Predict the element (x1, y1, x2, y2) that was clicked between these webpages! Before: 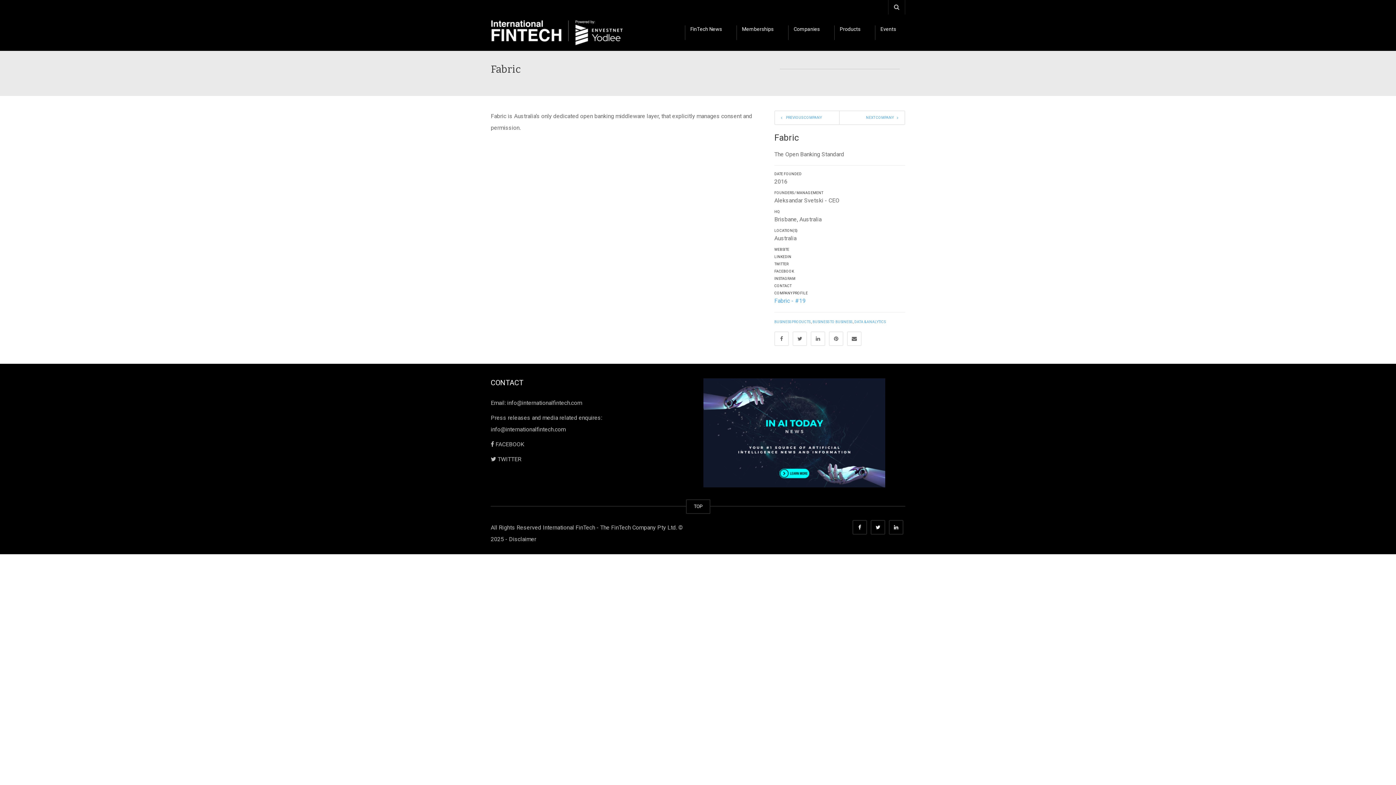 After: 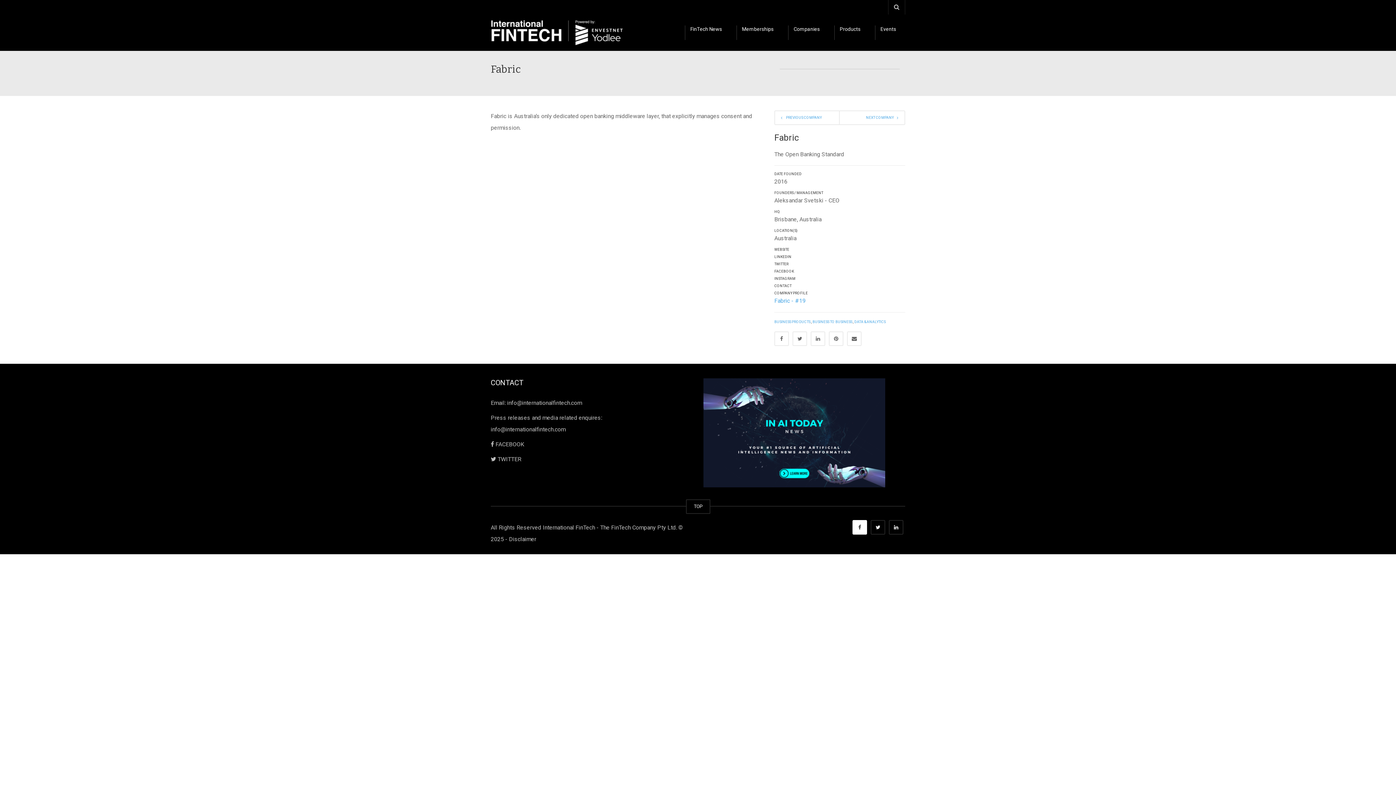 Action: bbox: (852, 520, 867, 534)